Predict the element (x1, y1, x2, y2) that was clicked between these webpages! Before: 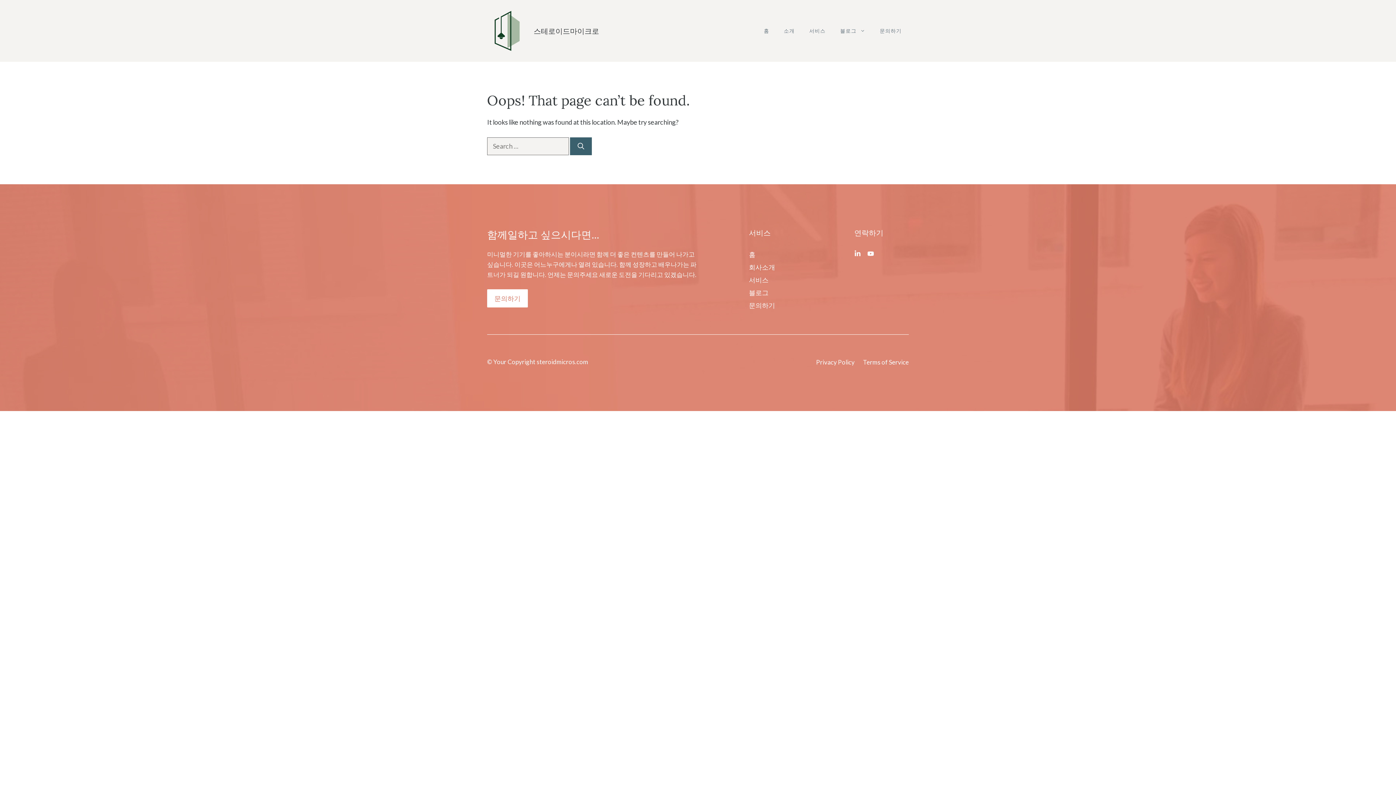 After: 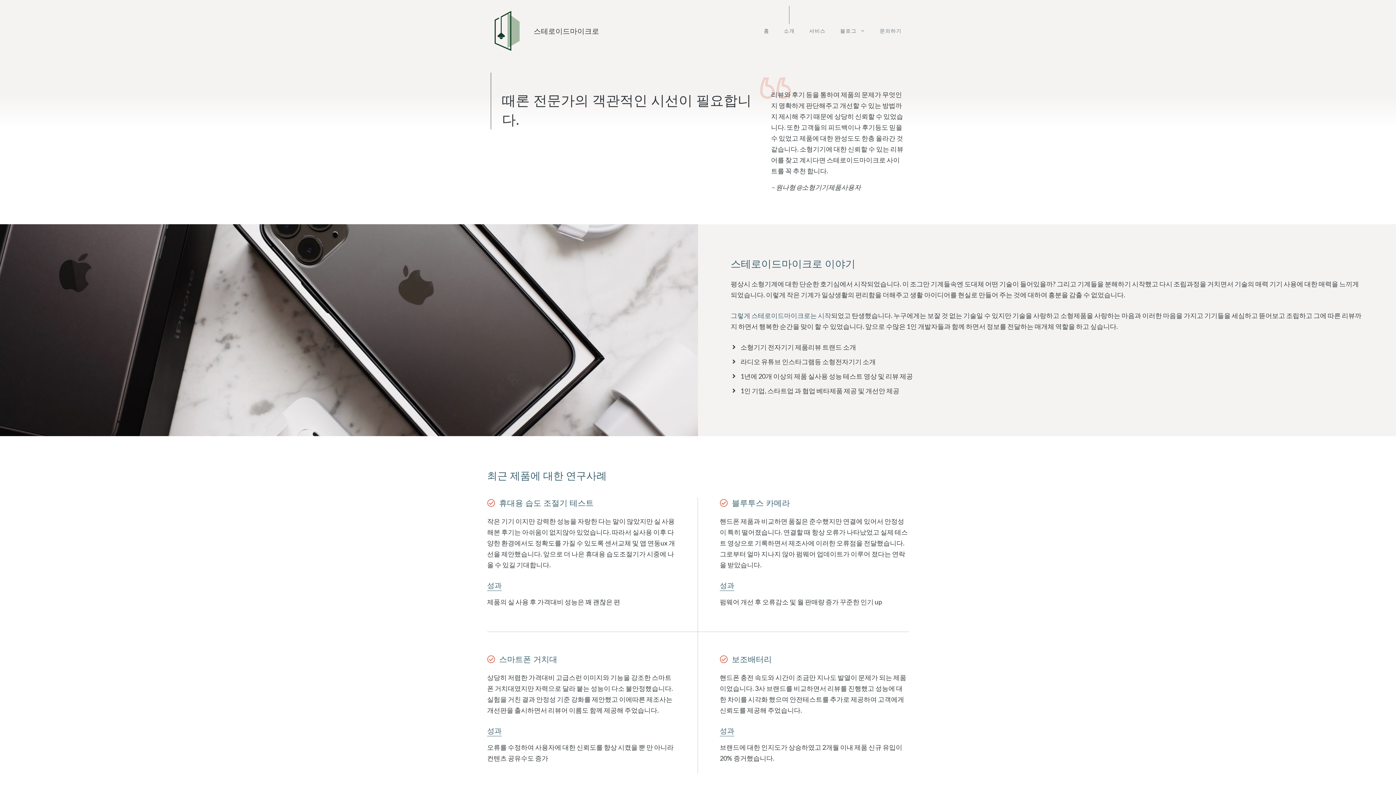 Action: label: 소개 bbox: (776, 24, 802, 37)